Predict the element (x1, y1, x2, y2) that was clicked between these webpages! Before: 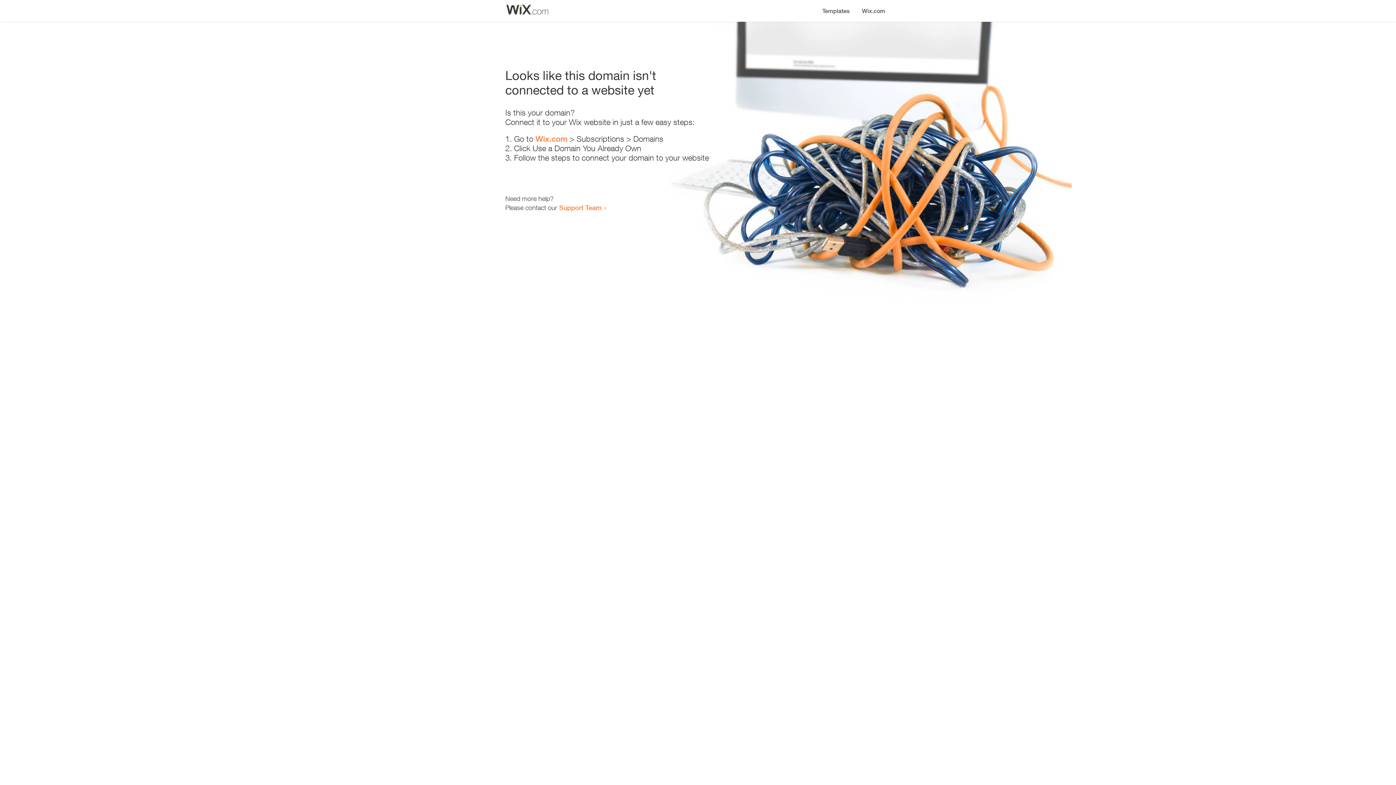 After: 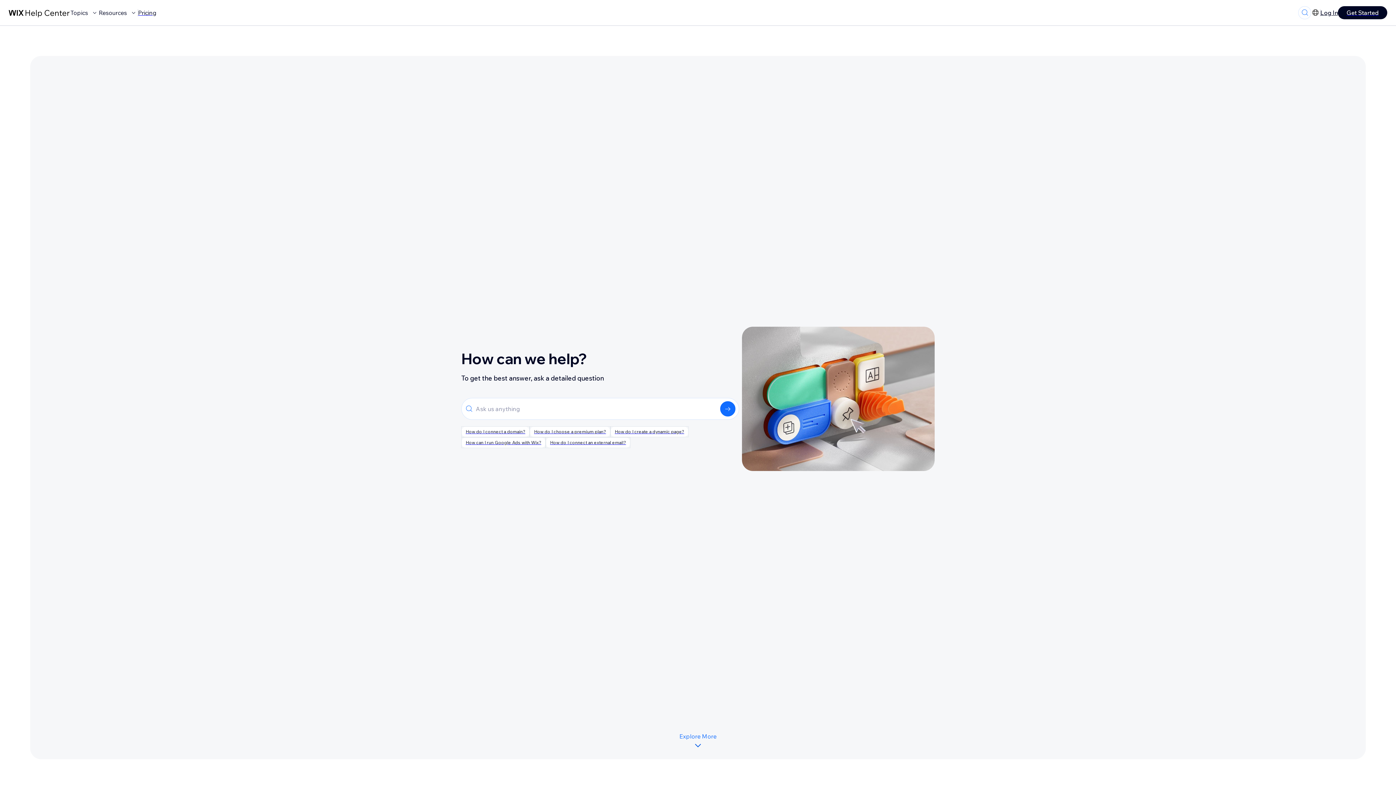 Action: bbox: (559, 203, 601, 211) label: Support Team